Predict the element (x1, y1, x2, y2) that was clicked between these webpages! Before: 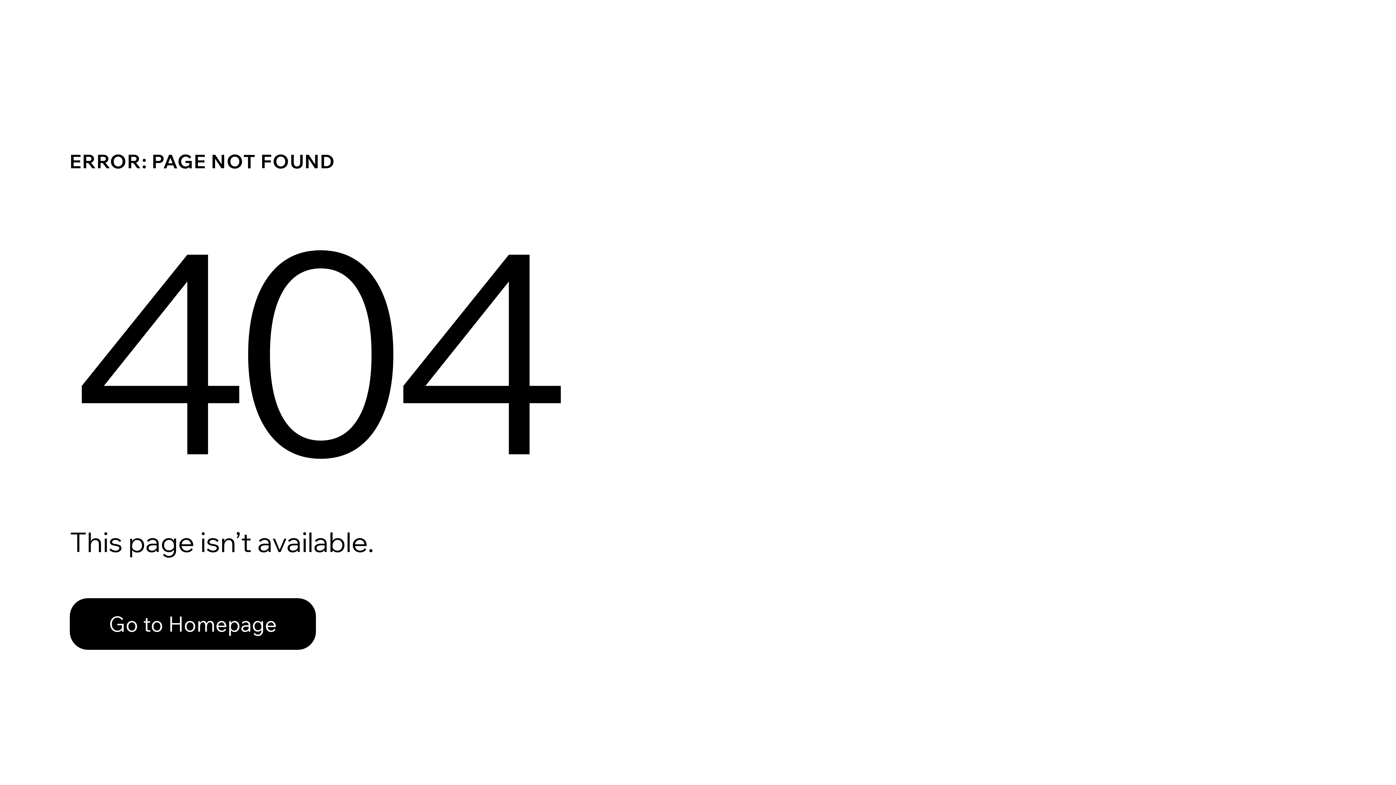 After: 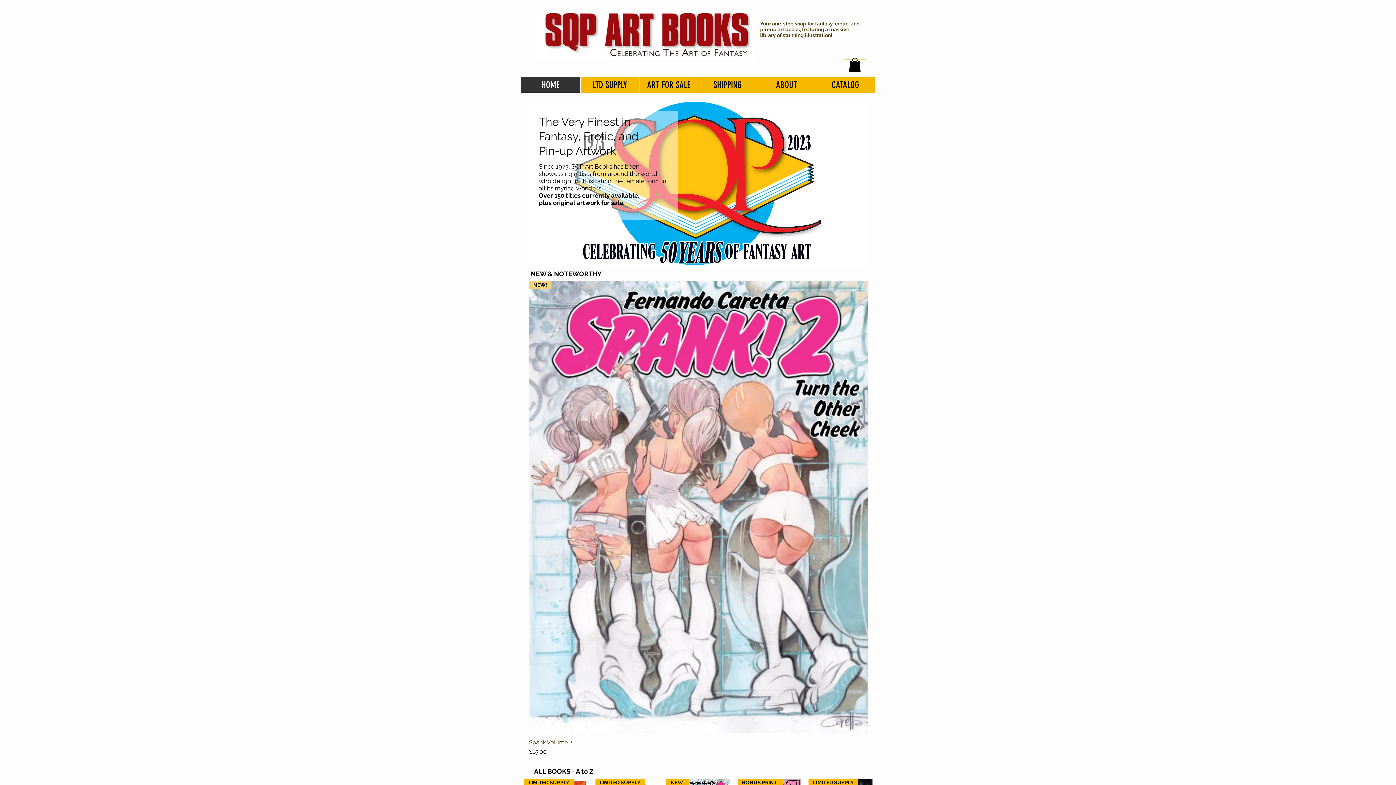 Action: label: Go to Homepage bbox: (69, 582, 768, 659)